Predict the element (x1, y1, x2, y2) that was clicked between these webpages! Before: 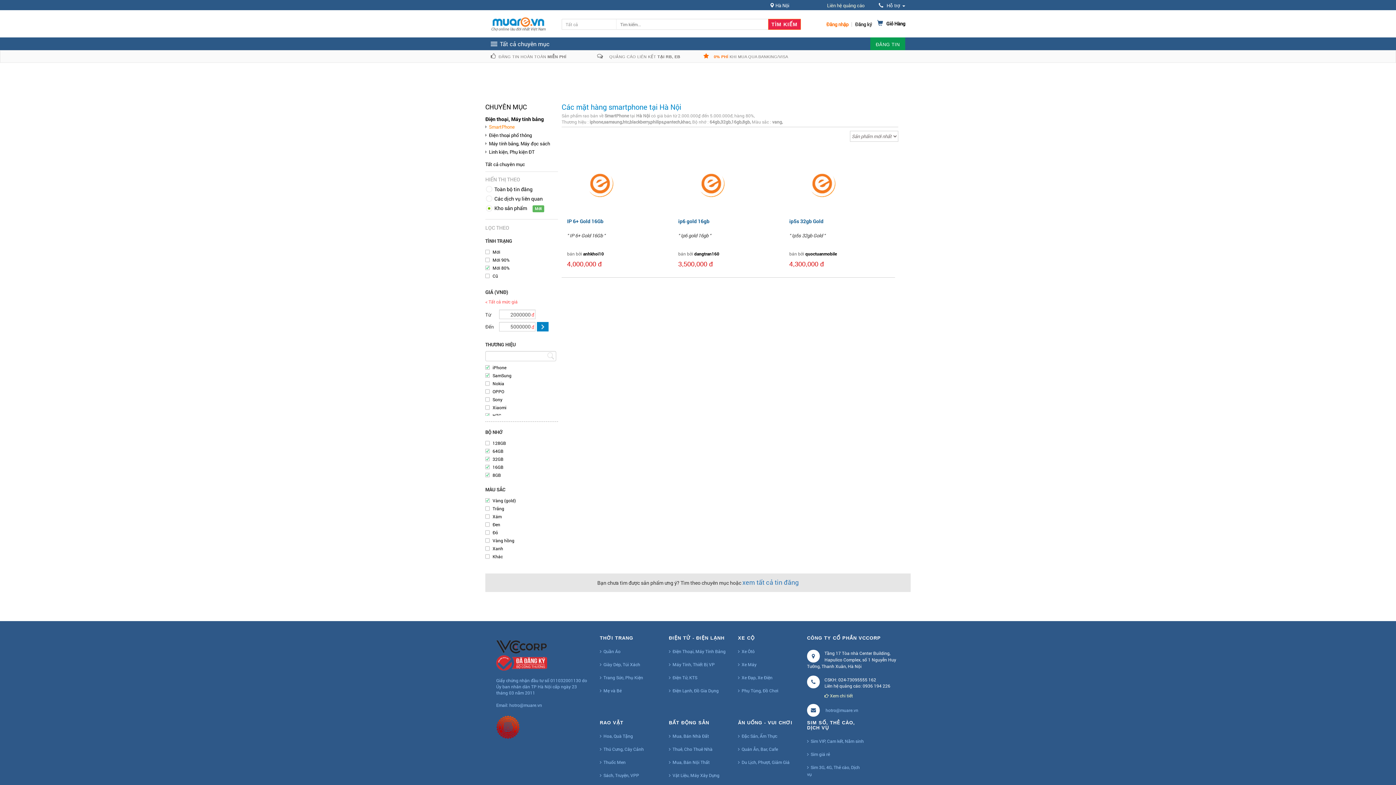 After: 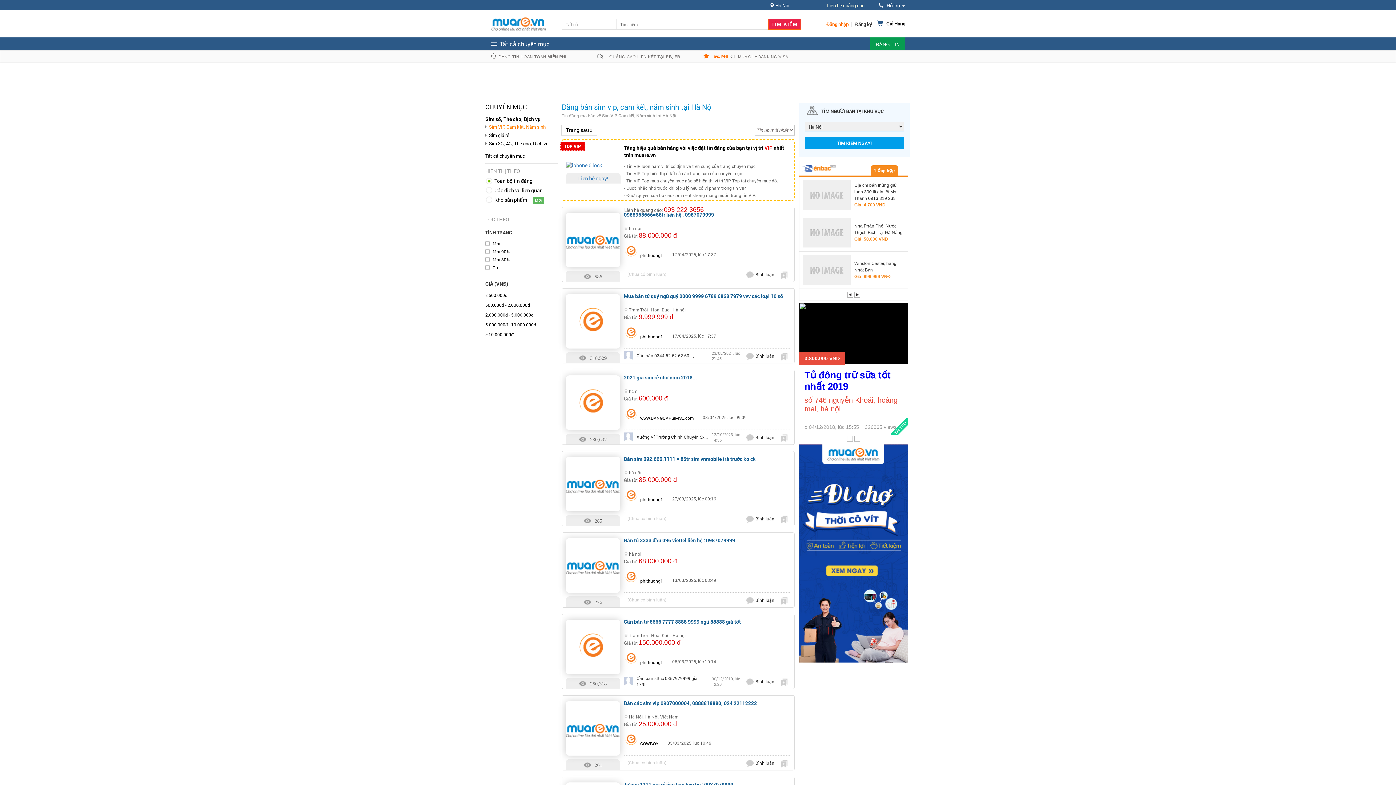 Action: label: Sim VIP, Cam kết, Năm sinh bbox: (807, 736, 864, 746)